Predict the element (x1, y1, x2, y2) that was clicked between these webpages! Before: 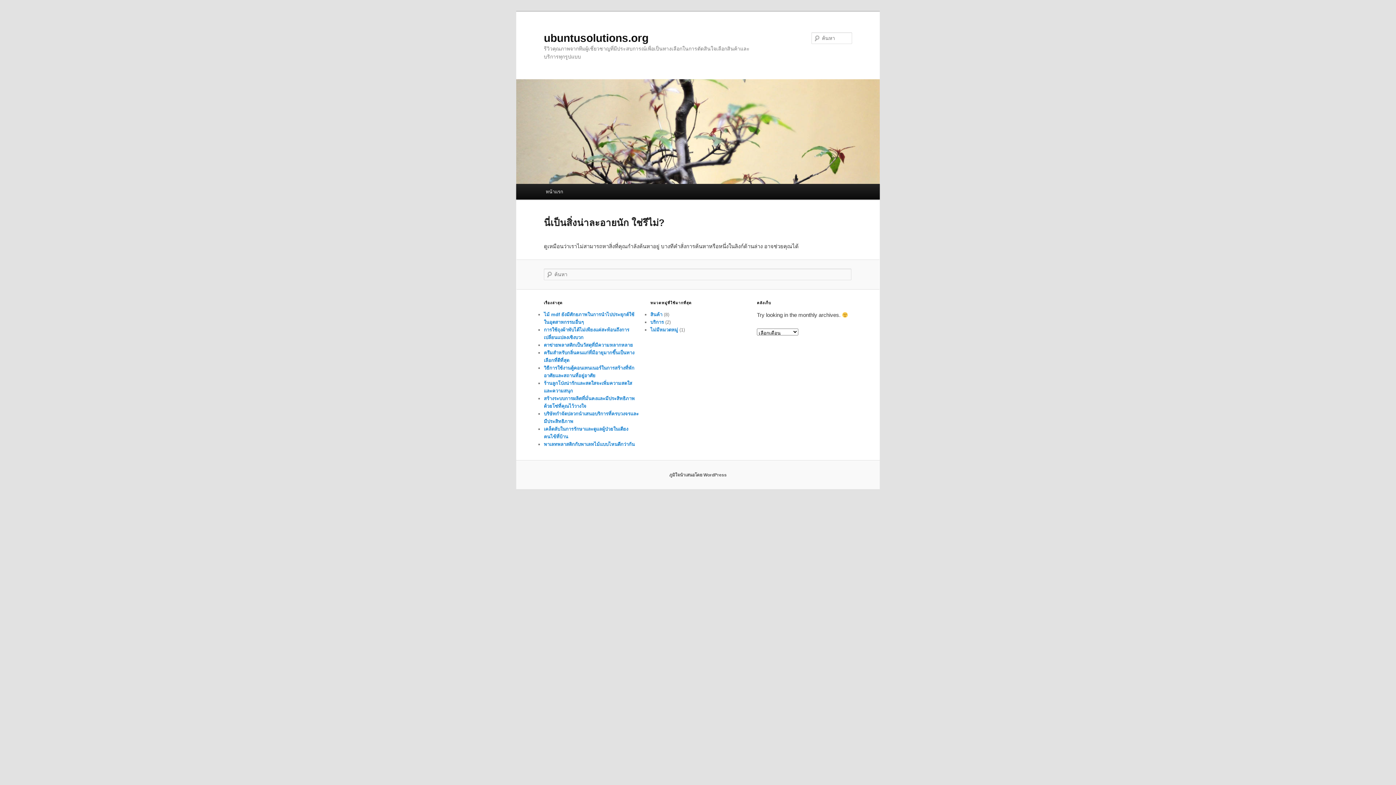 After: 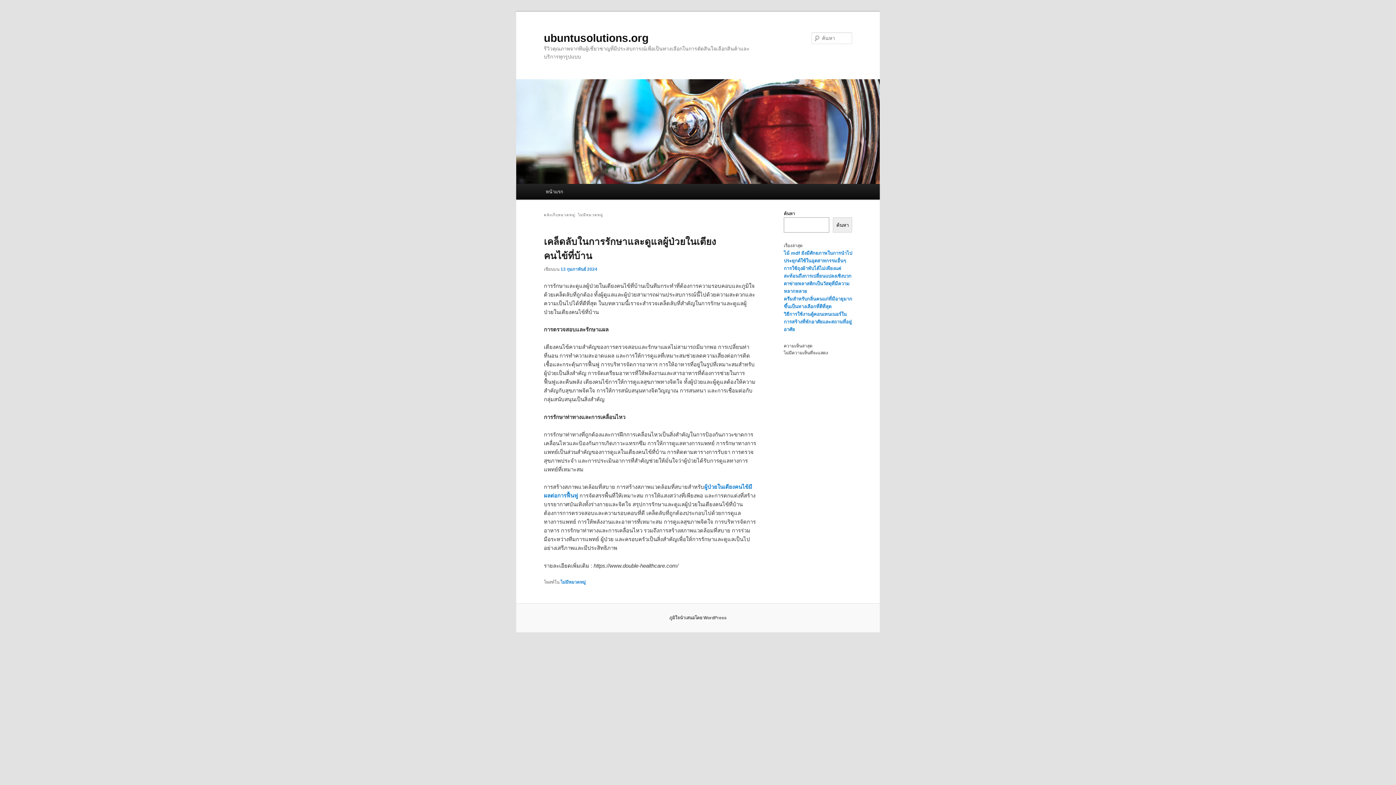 Action: bbox: (650, 327, 678, 332) label: ไม่มีหมวดหมู่